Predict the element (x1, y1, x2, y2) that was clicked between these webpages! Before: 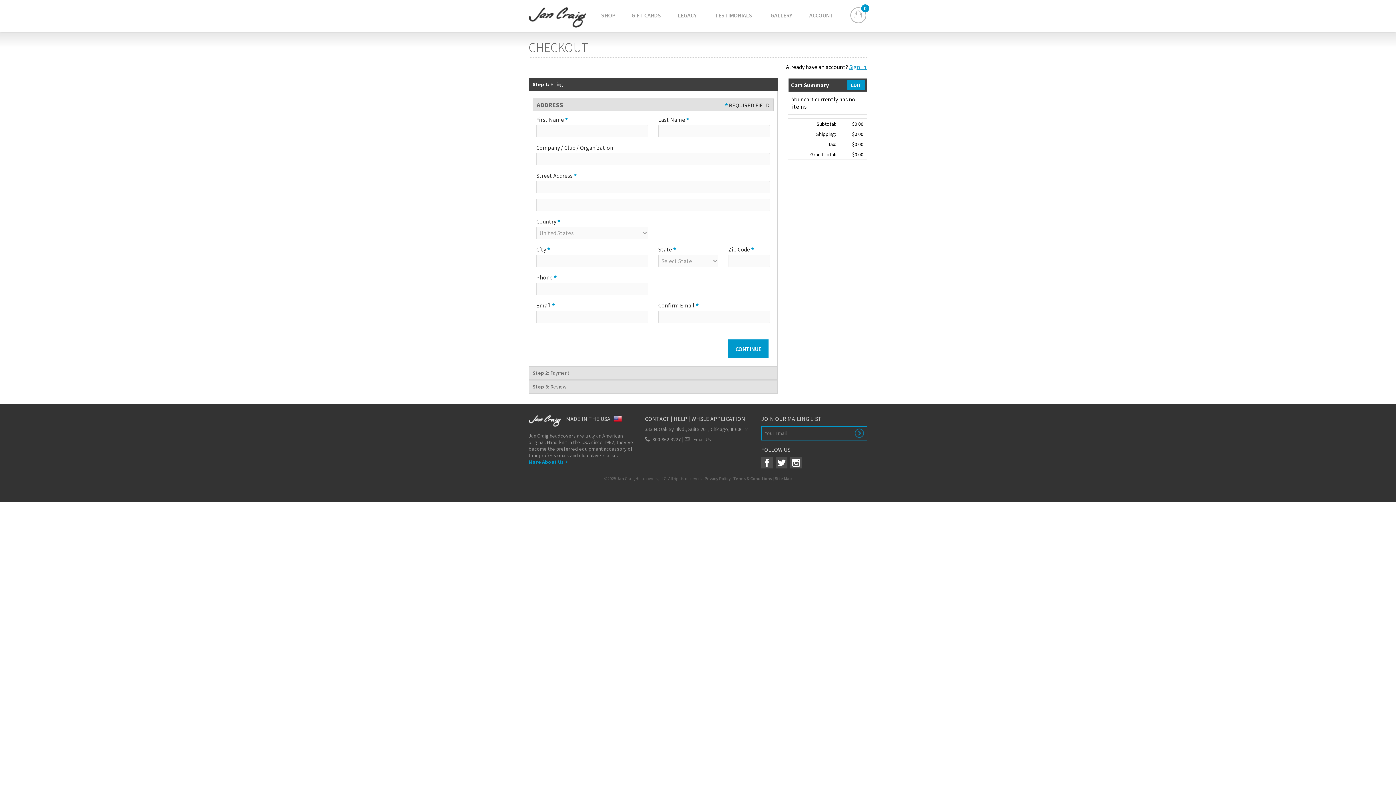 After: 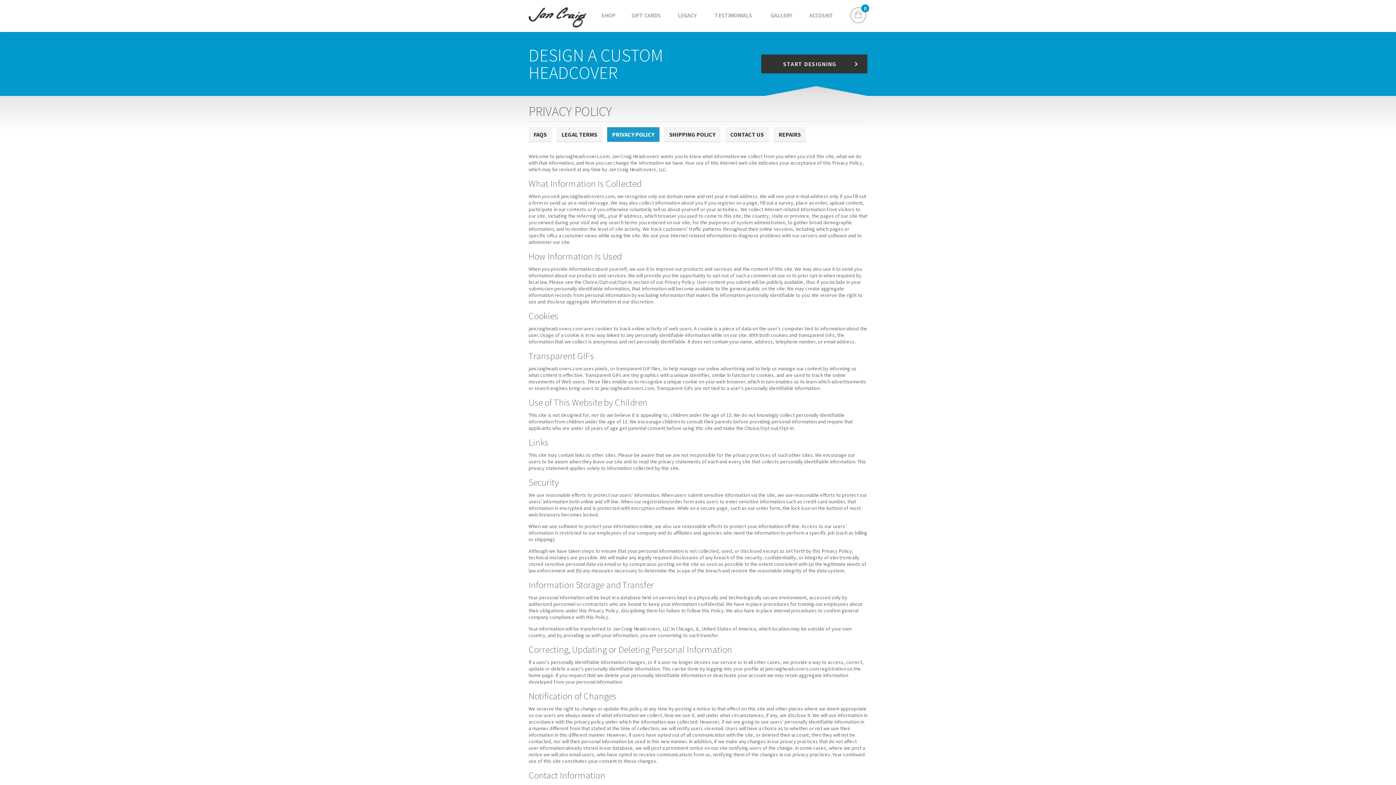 Action: label: Privacy Policy bbox: (704, 475, 730, 481)